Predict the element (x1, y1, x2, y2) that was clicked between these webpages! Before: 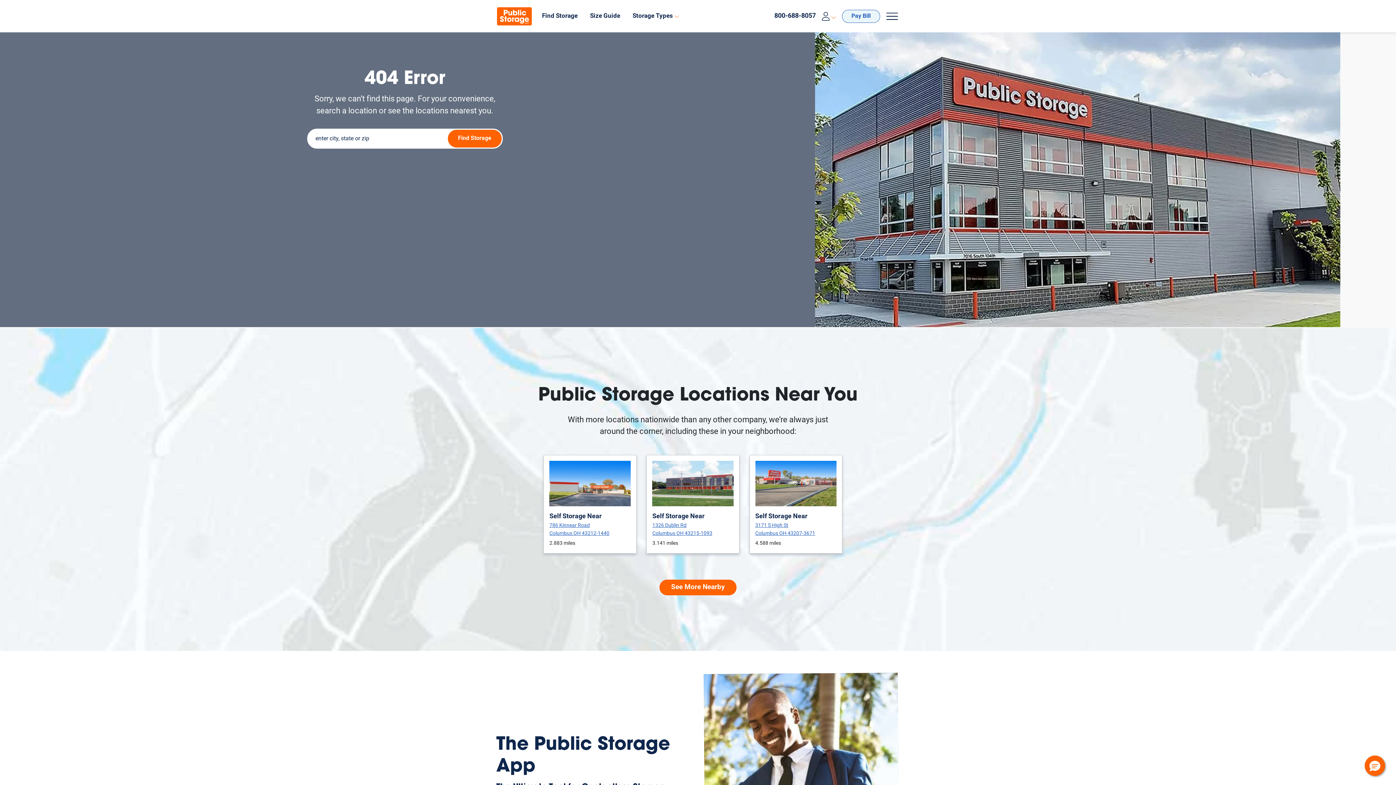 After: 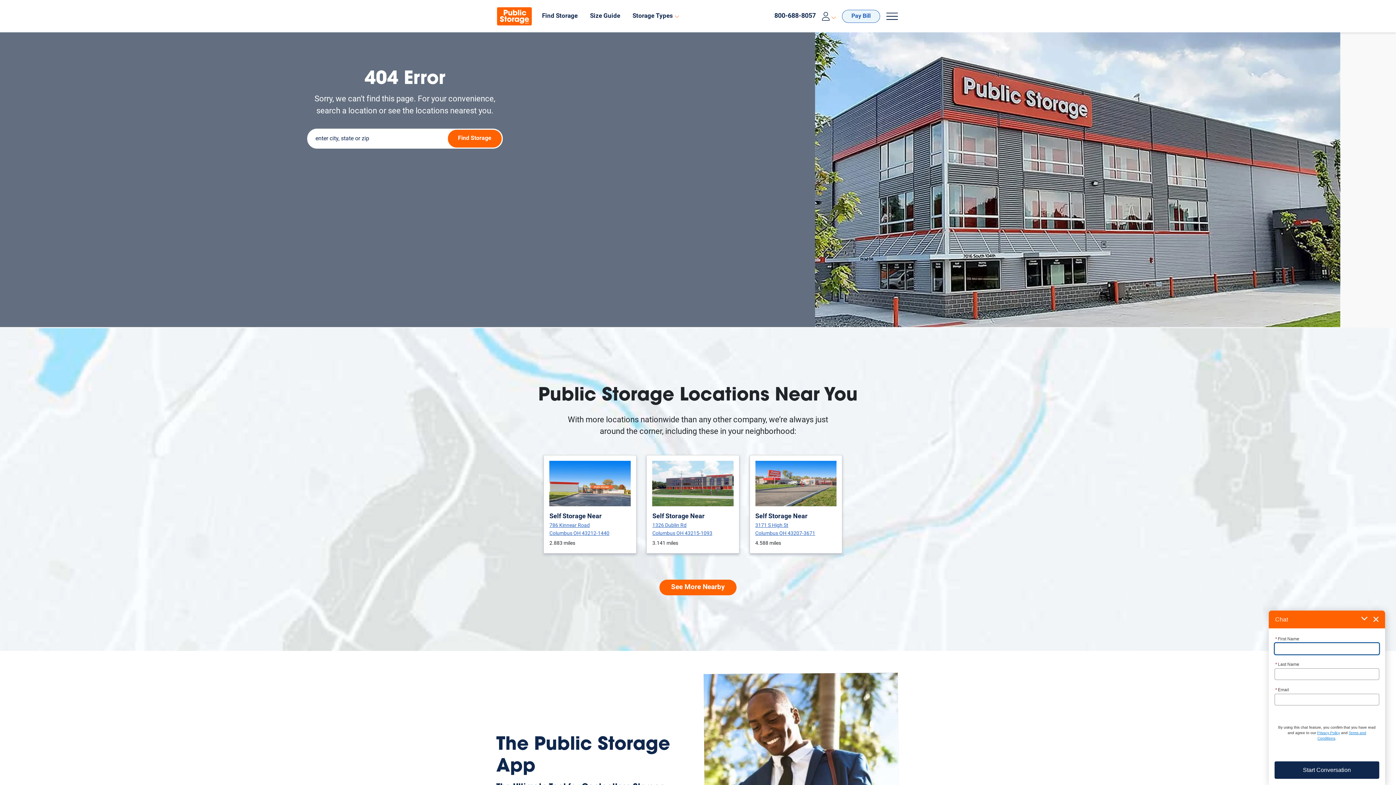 Action: label: Hello, have a question? Let’s chat. bbox: (1365, 756, 1385, 776)